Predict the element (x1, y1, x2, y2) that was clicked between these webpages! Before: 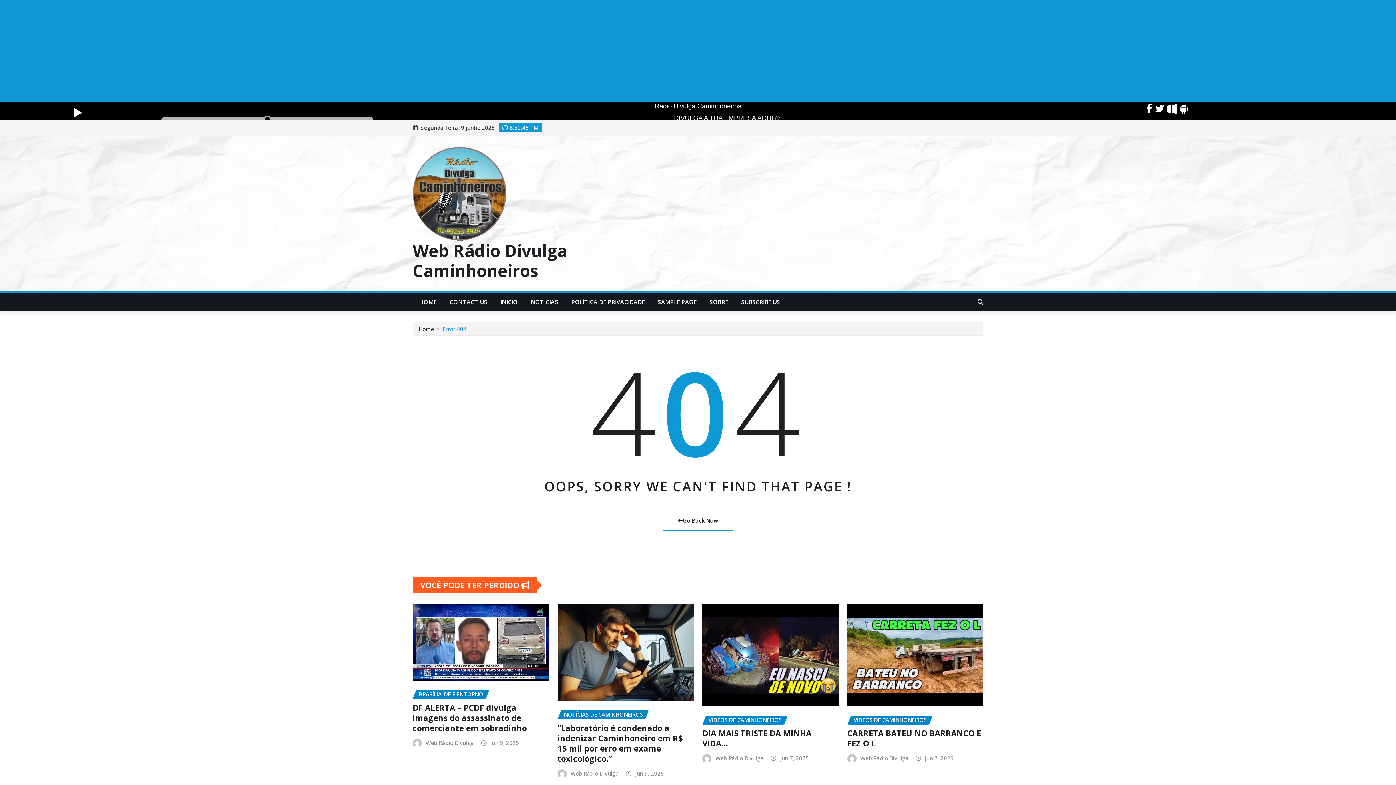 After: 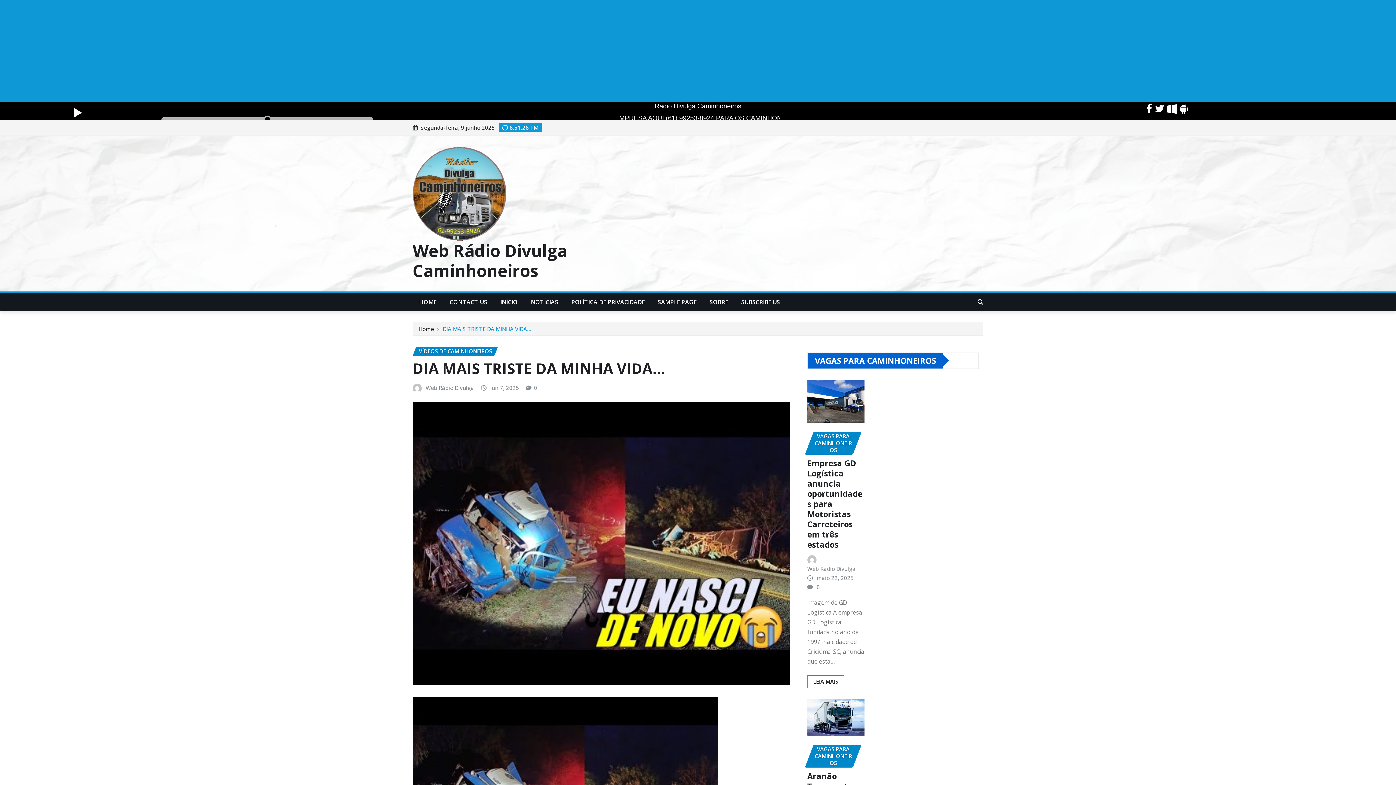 Action: bbox: (702, 604, 838, 706)